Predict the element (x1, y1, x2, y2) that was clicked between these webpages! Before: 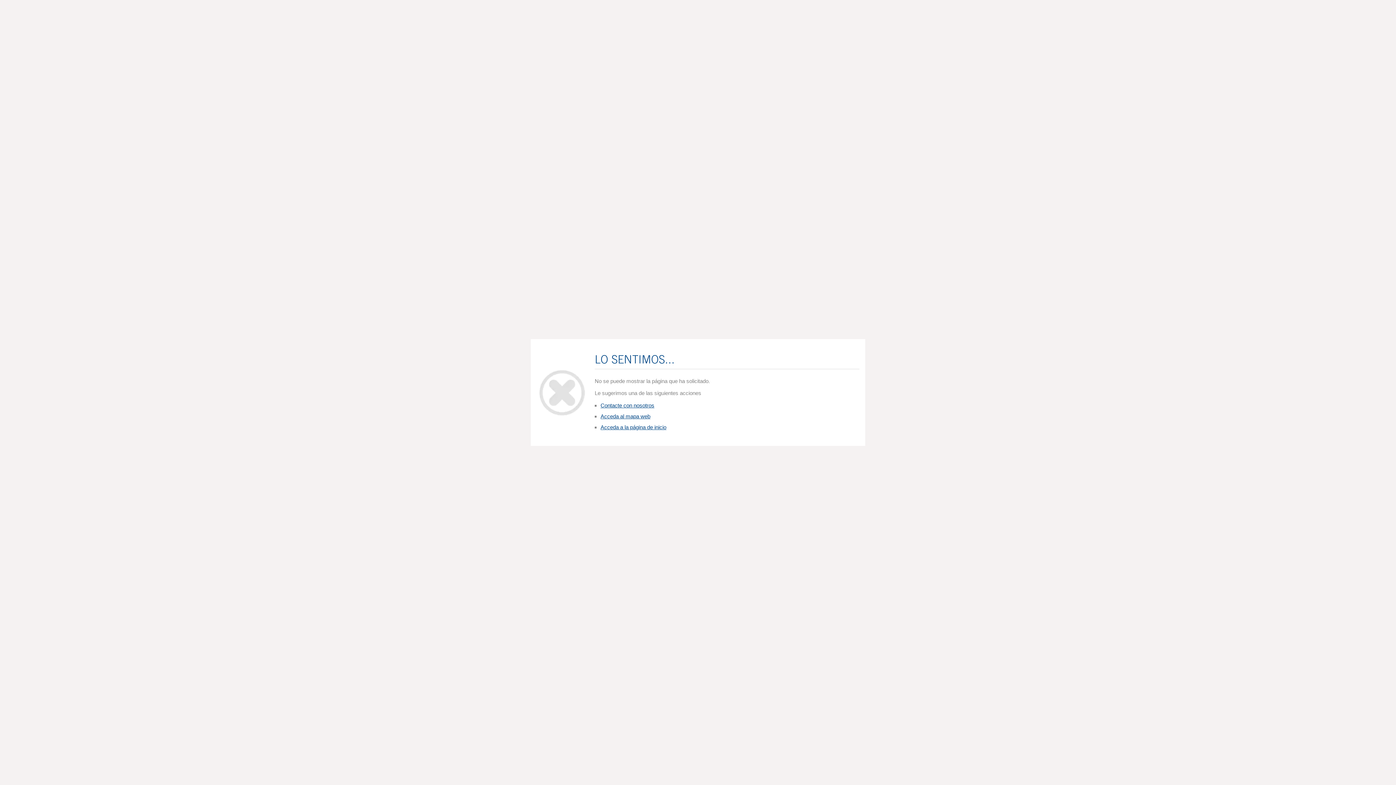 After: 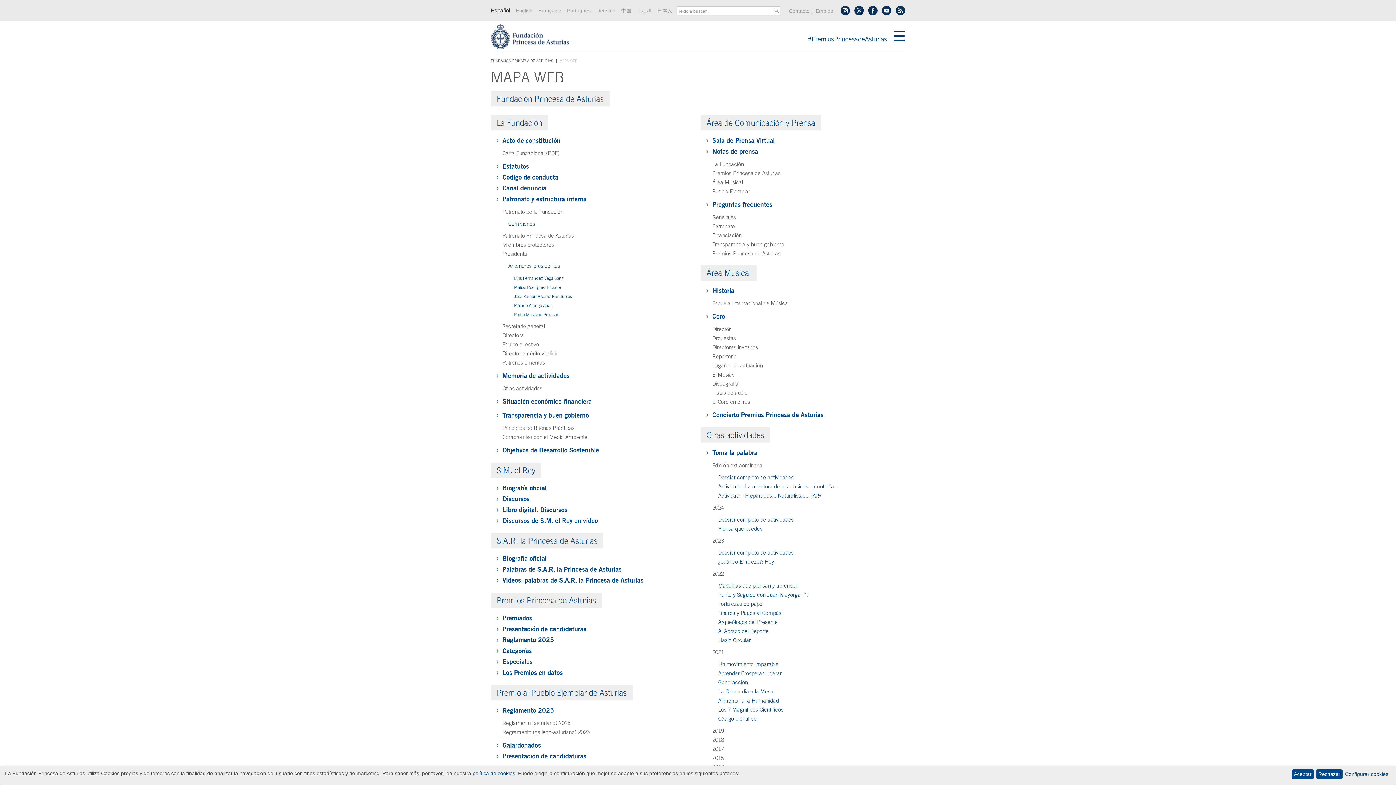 Action: bbox: (600, 413, 650, 419) label: Acceda al mapa web